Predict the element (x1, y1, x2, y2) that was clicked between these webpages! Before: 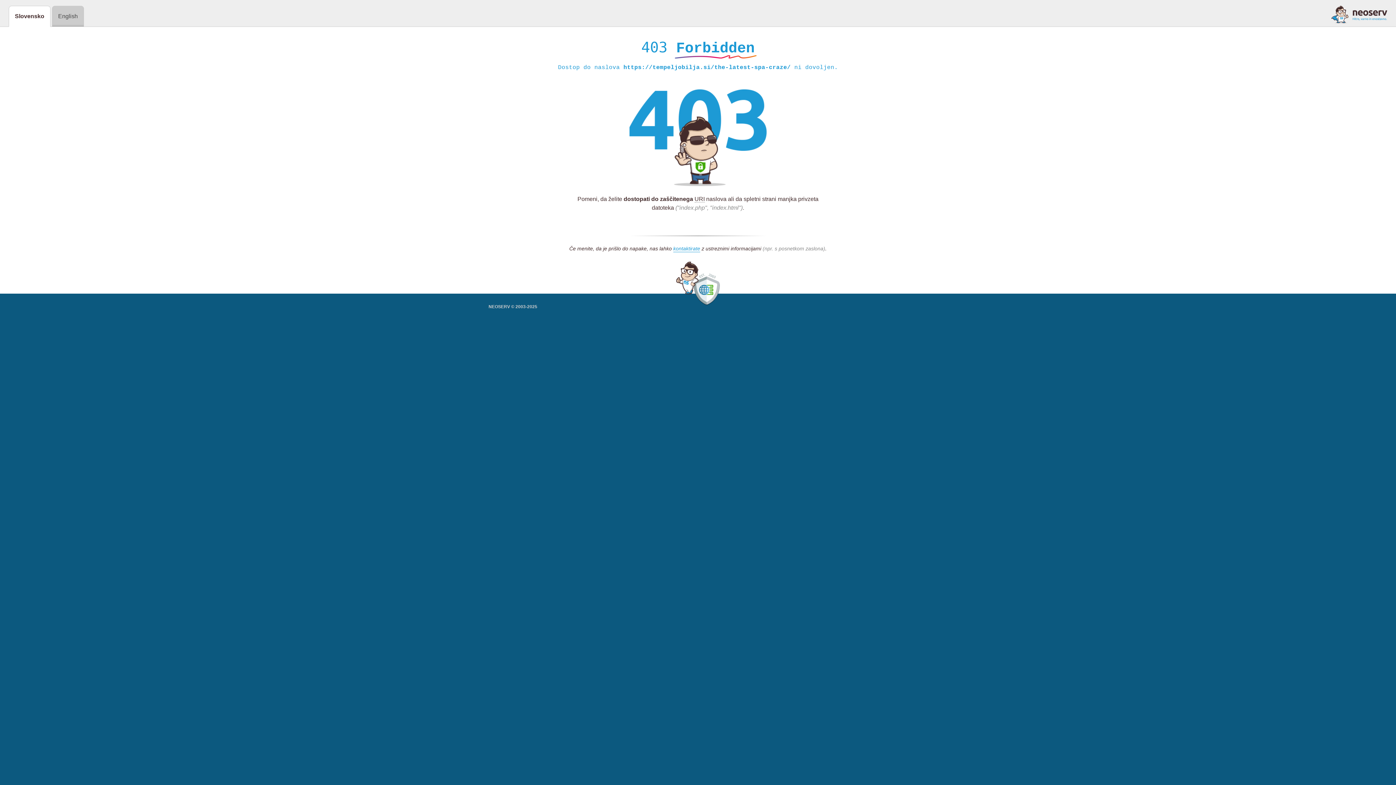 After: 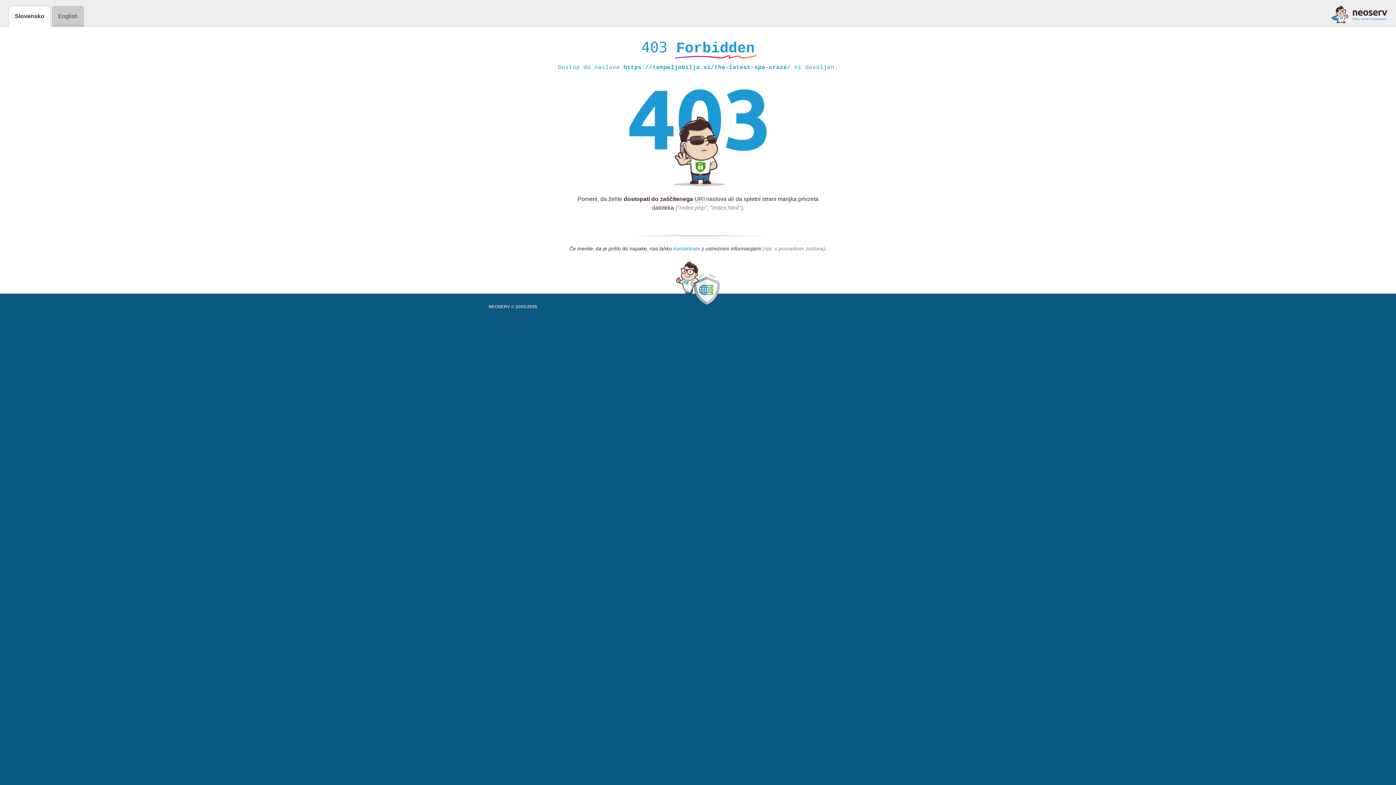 Action: bbox: (673, 245, 700, 252) label: kontaktirate